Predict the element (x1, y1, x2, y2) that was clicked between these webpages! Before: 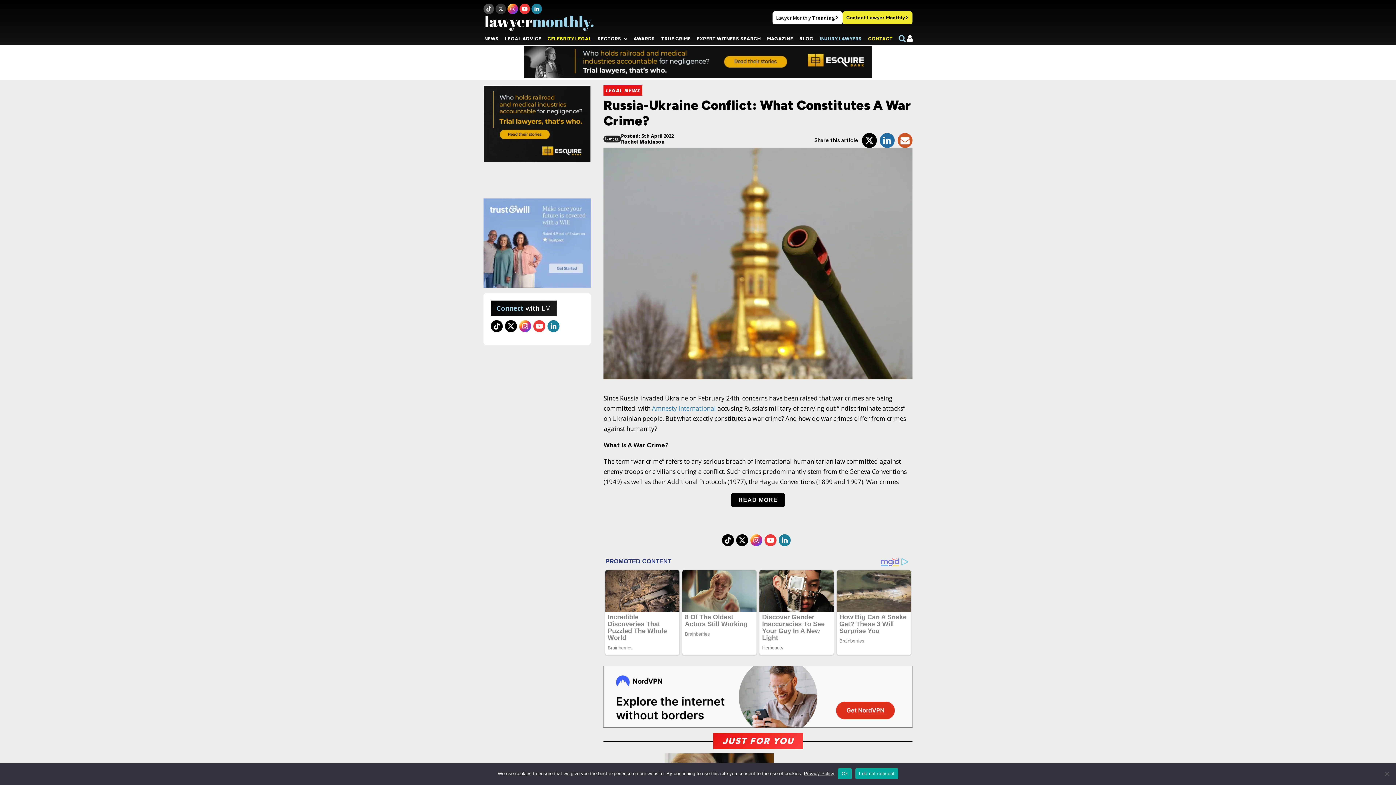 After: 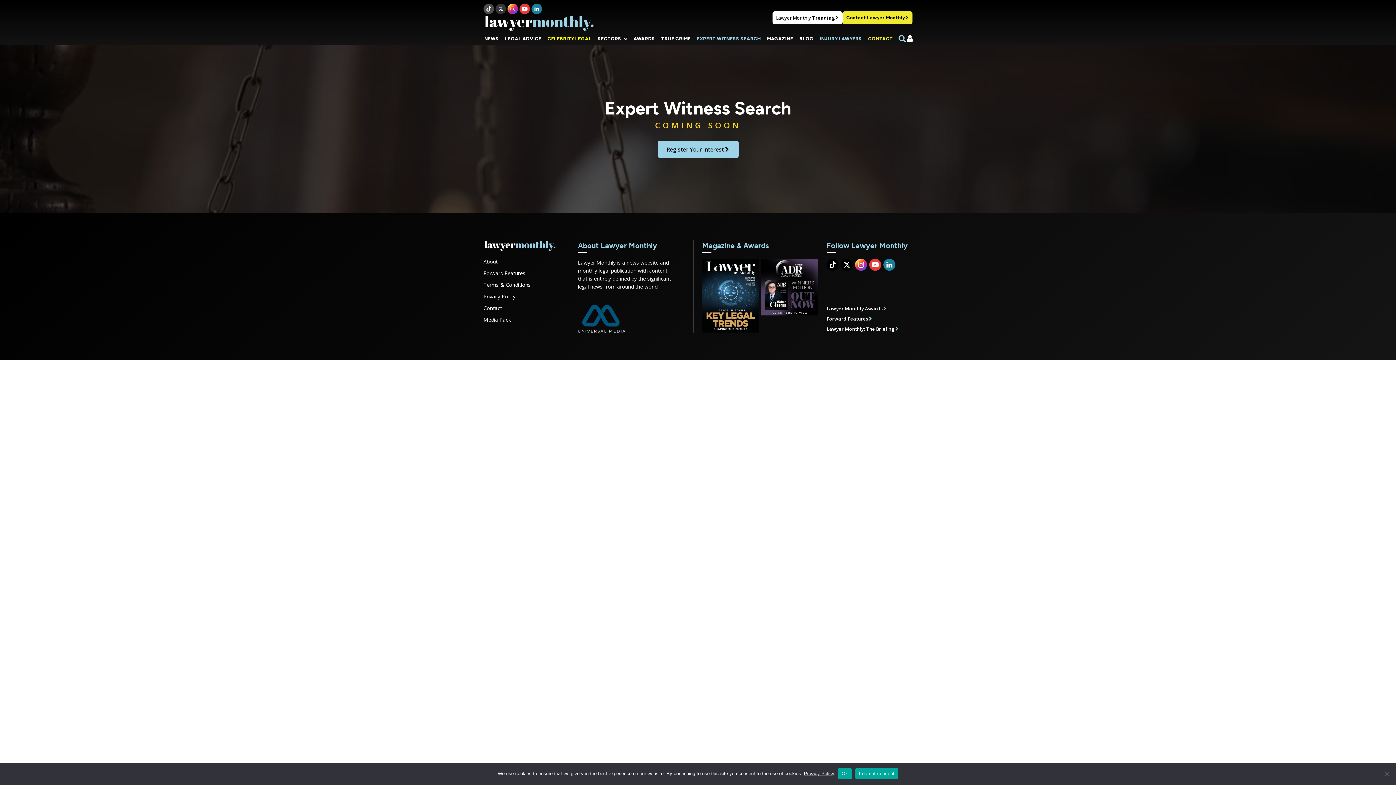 Action: bbox: (696, 31, 761, 44) label: EXPERT WITNESS SEARCH